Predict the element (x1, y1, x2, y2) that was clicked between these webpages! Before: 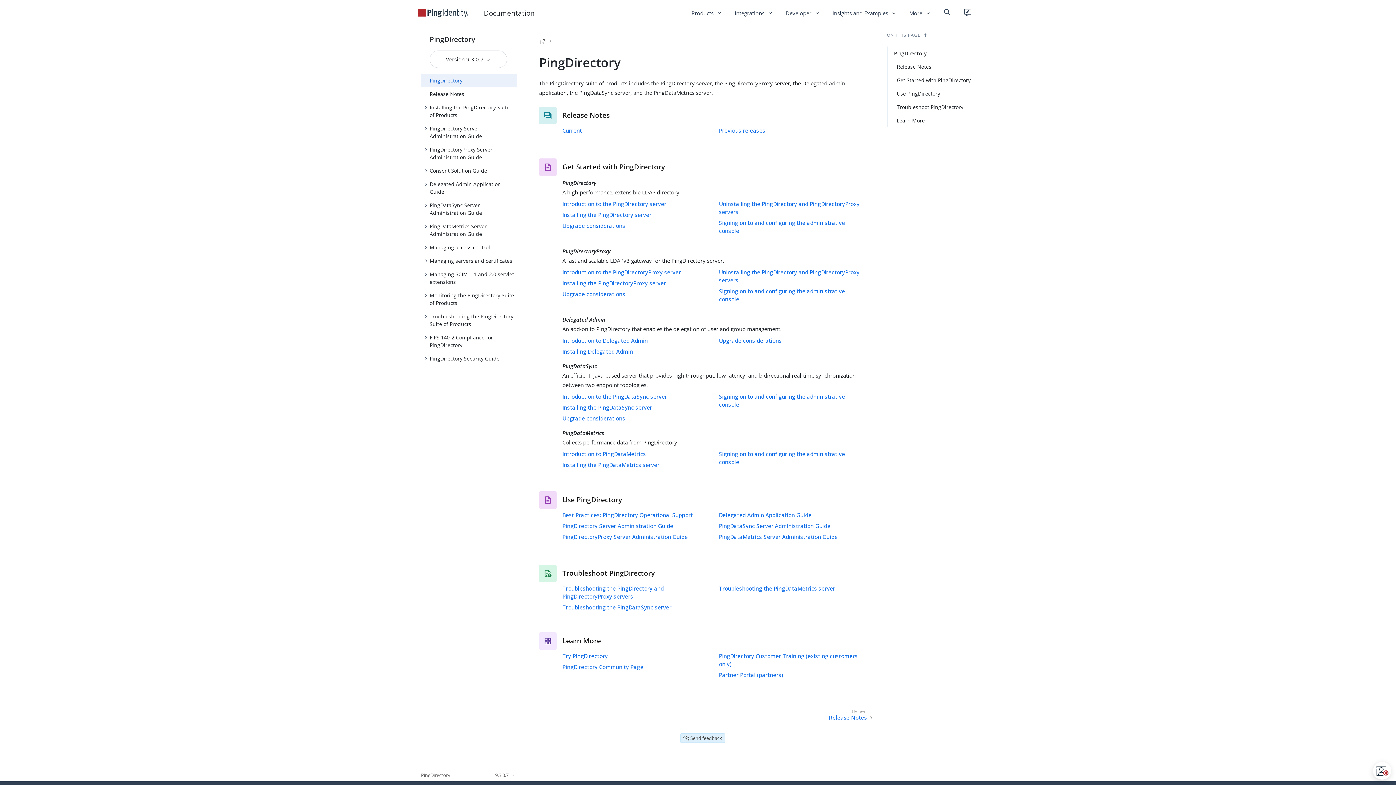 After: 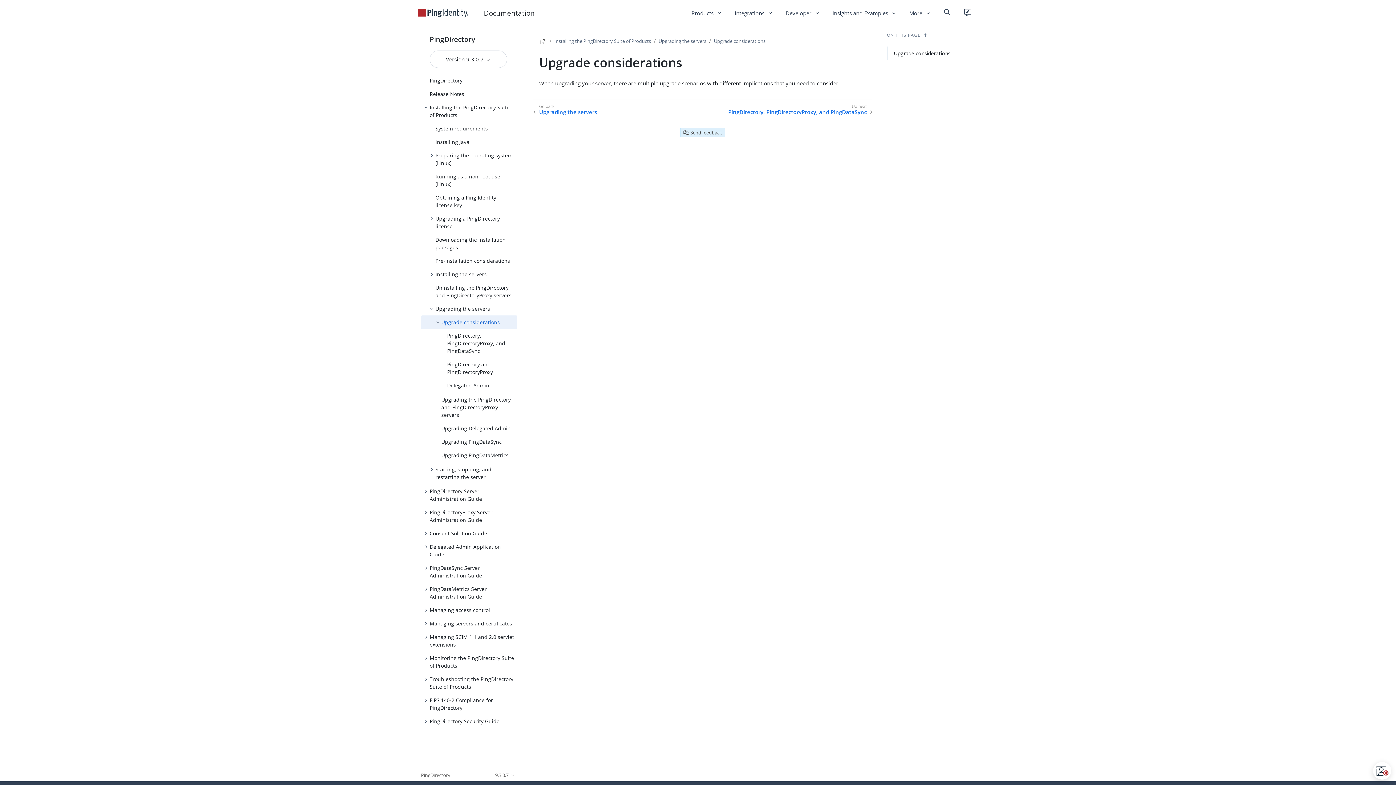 Action: bbox: (719, 337, 782, 344) label: Upgrade considerations